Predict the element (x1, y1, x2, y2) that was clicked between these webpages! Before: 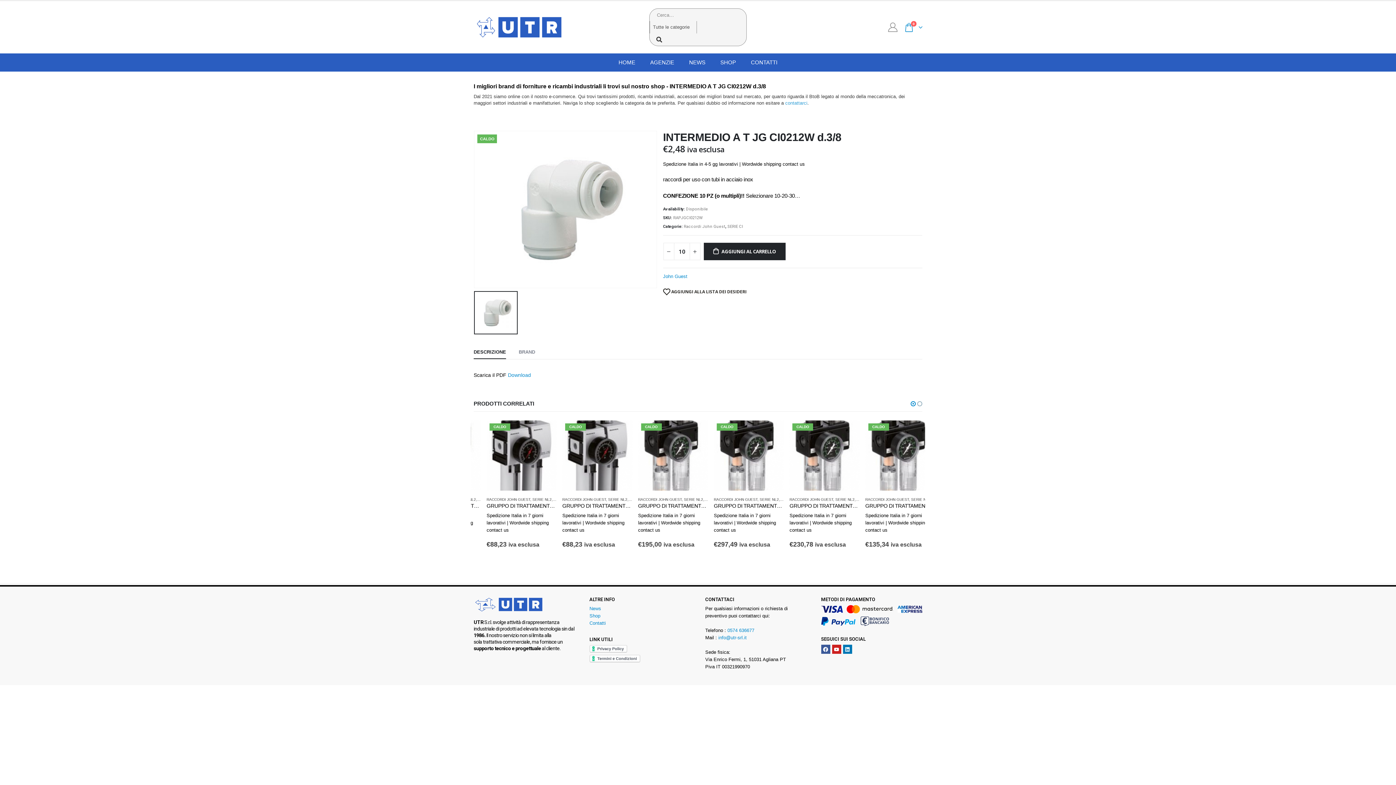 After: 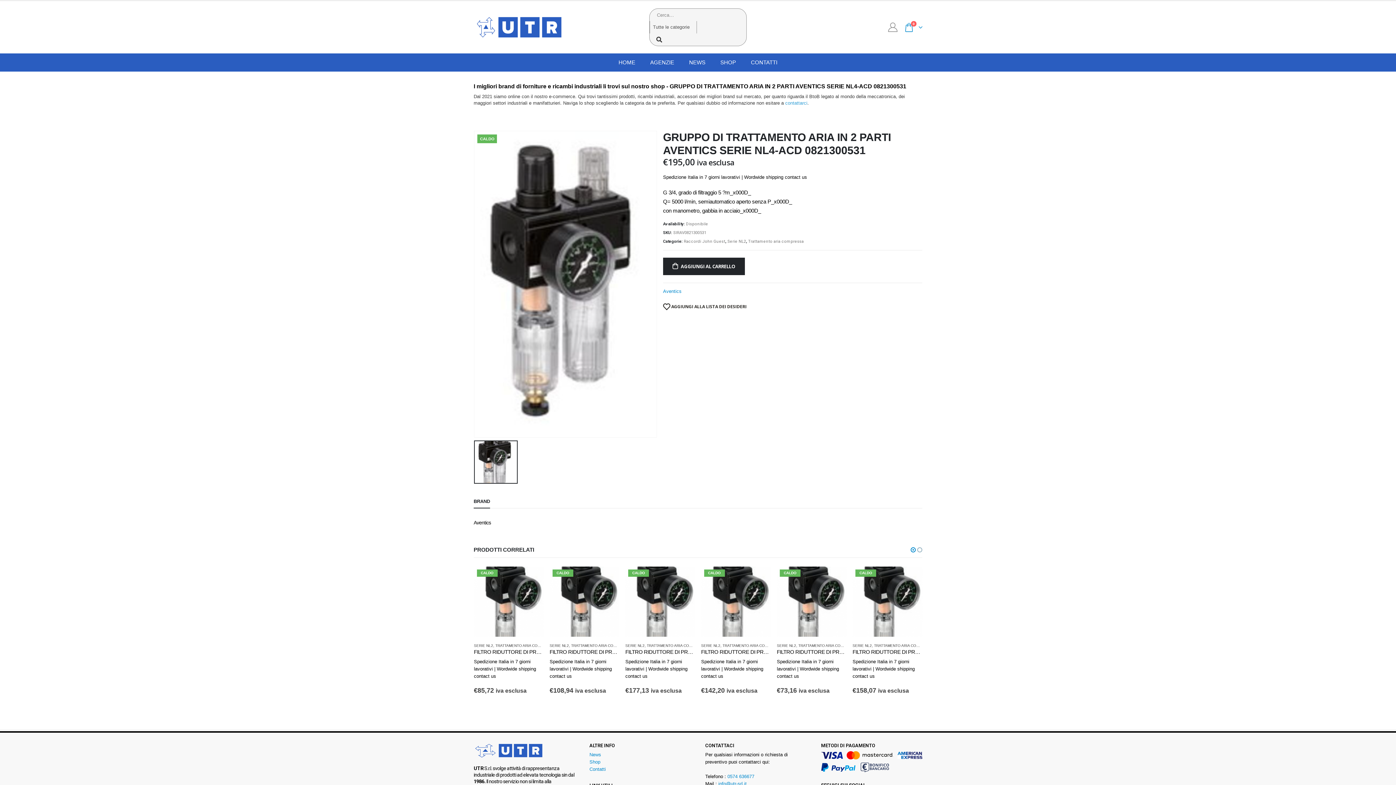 Action: bbox: (776, 502, 846, 509) label: GRUPPO DI TRATTAMENTO ARIA IN 2 PARTI AVENTICS SERIE NL4-ACD 0821300531